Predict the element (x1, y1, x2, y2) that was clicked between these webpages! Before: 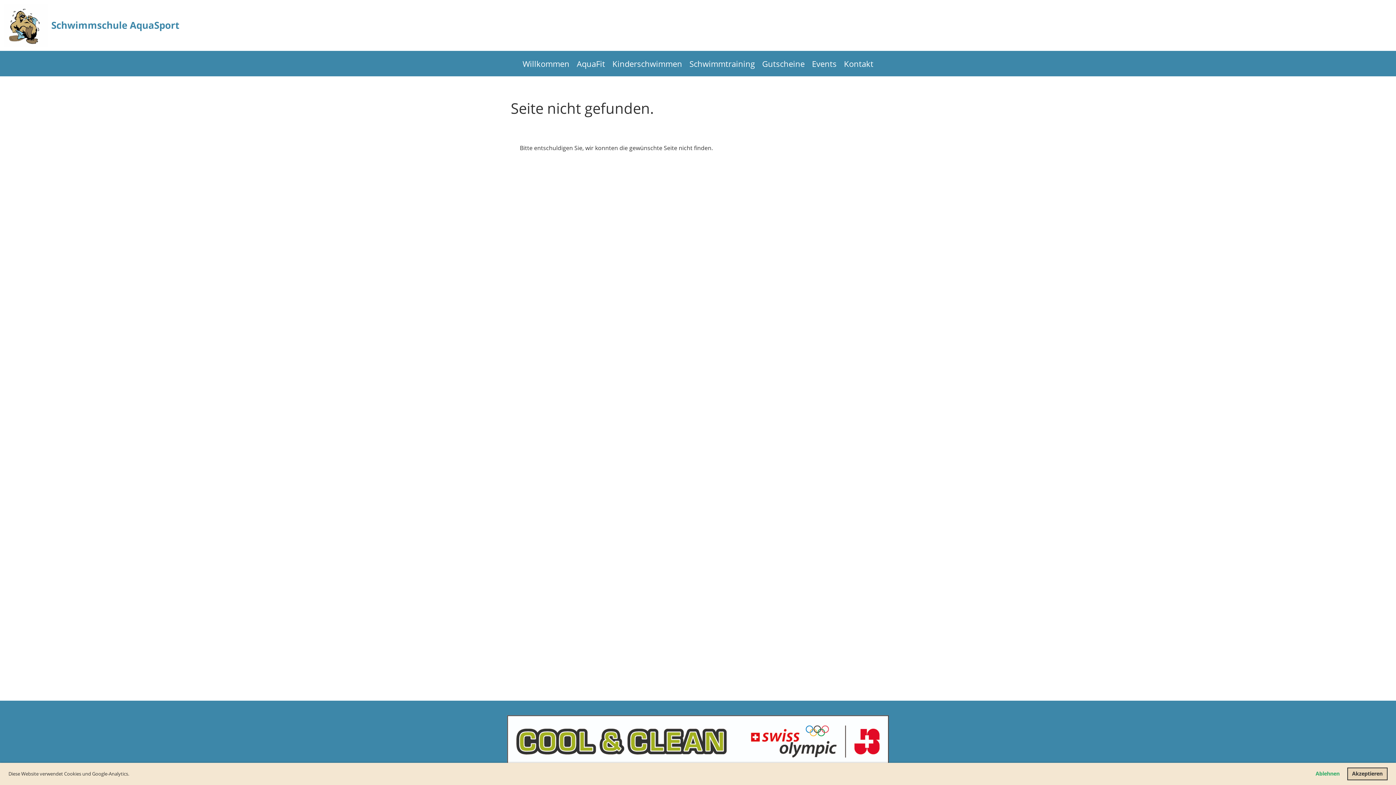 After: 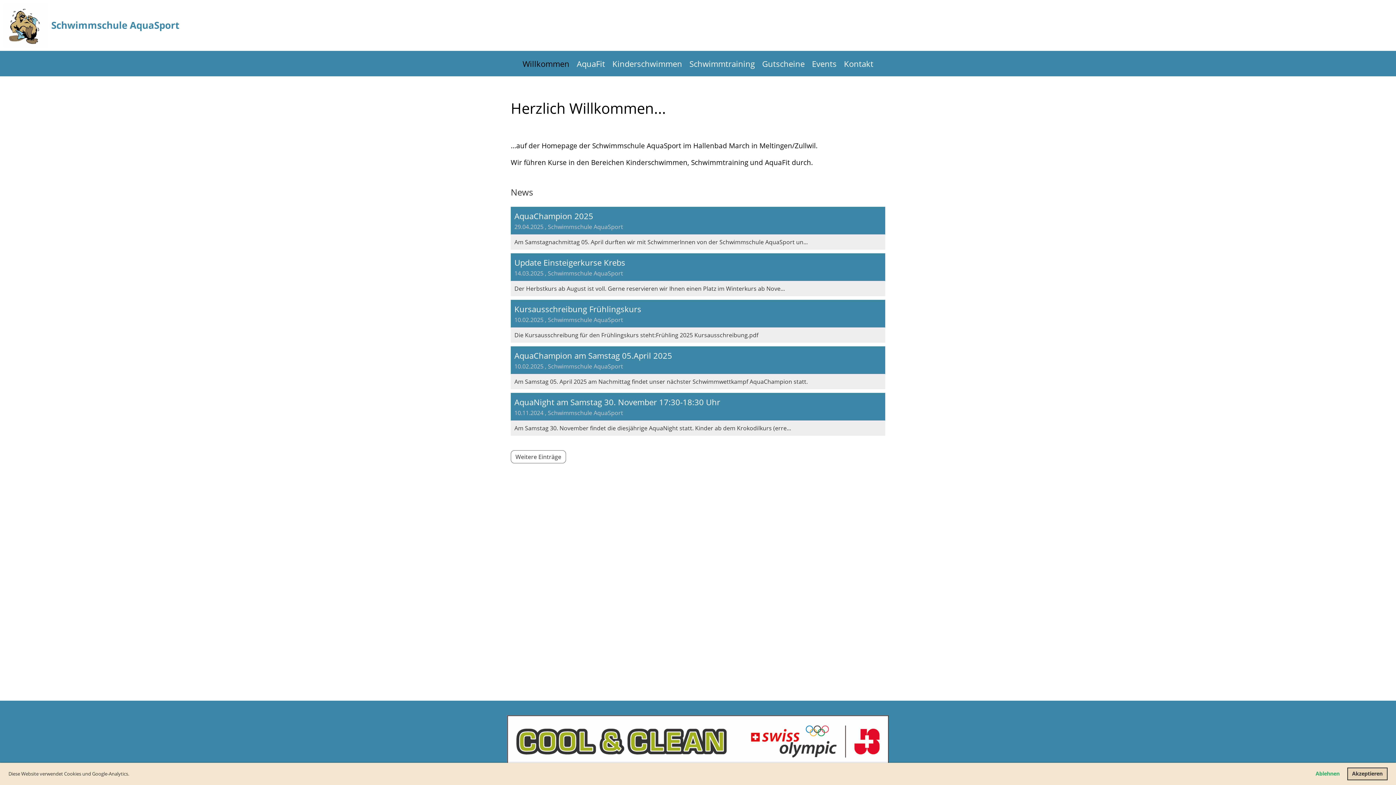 Action: bbox: (519, 50, 573, 76) label: Willkommen